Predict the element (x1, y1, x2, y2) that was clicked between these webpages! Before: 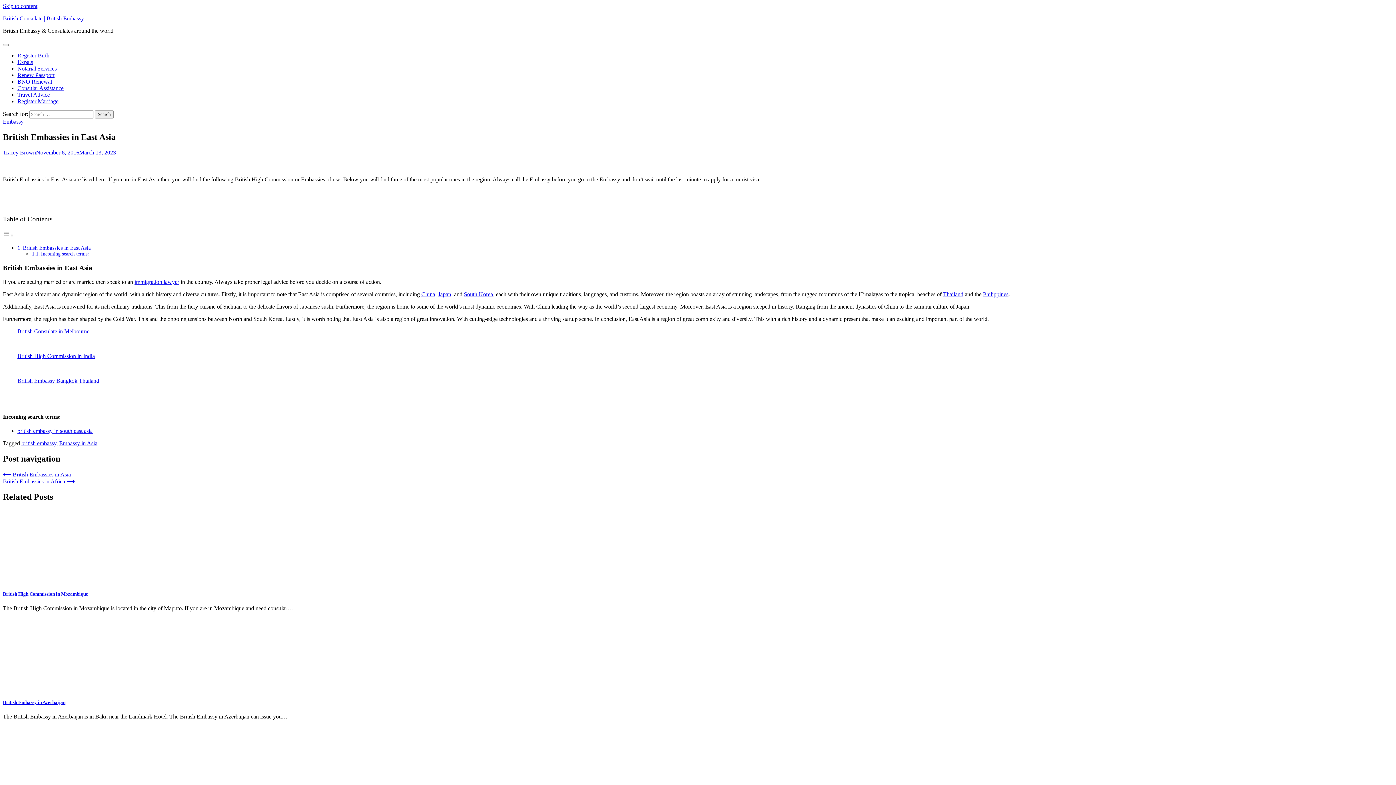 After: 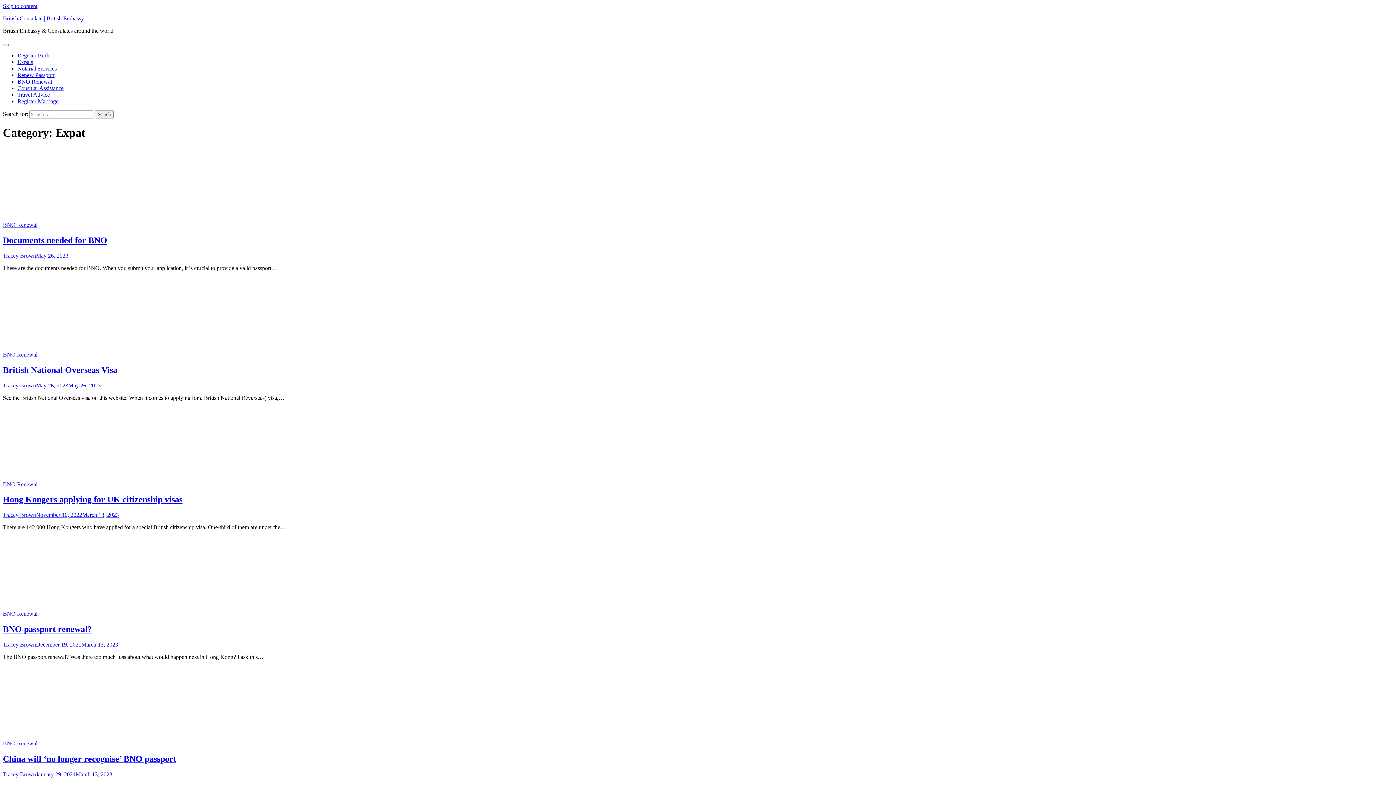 Action: bbox: (17, 58, 33, 65) label: Expats